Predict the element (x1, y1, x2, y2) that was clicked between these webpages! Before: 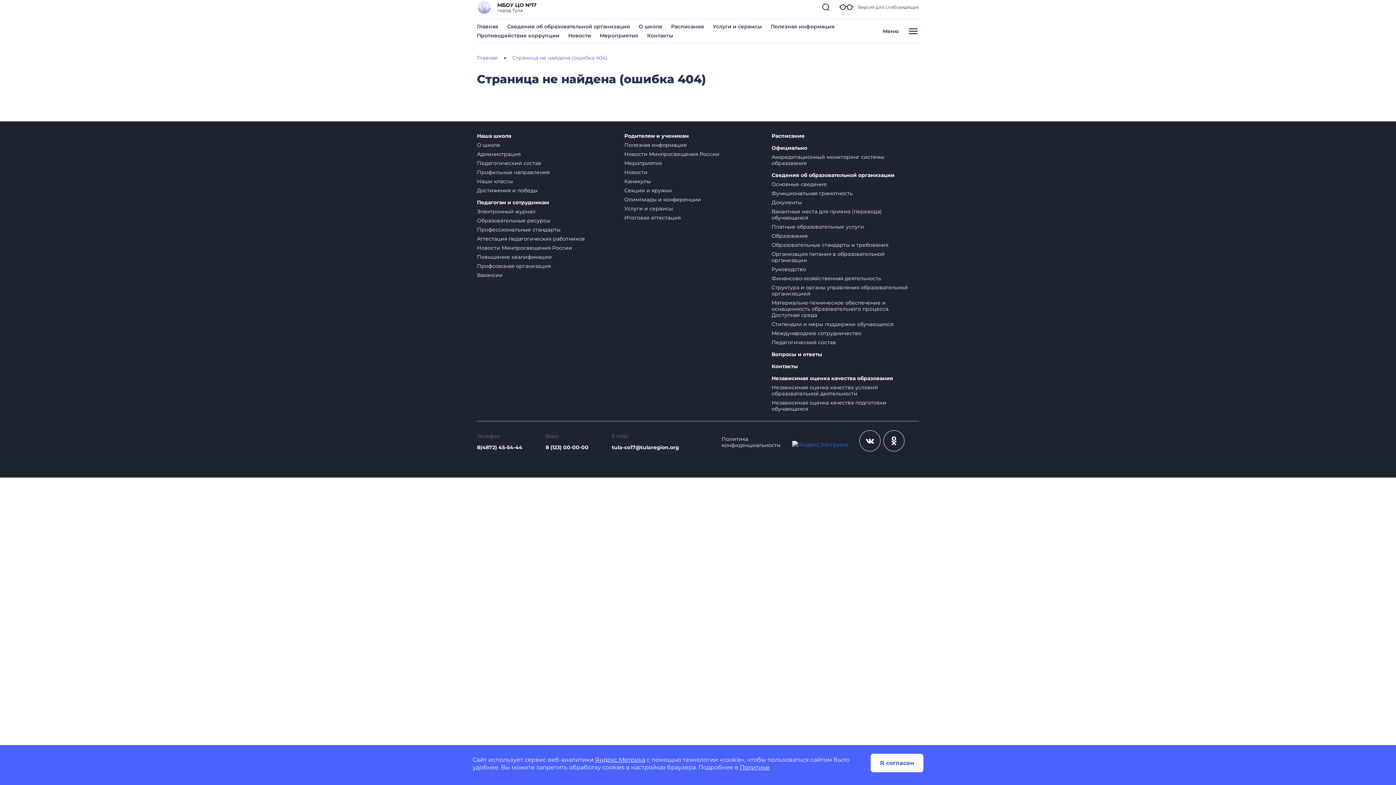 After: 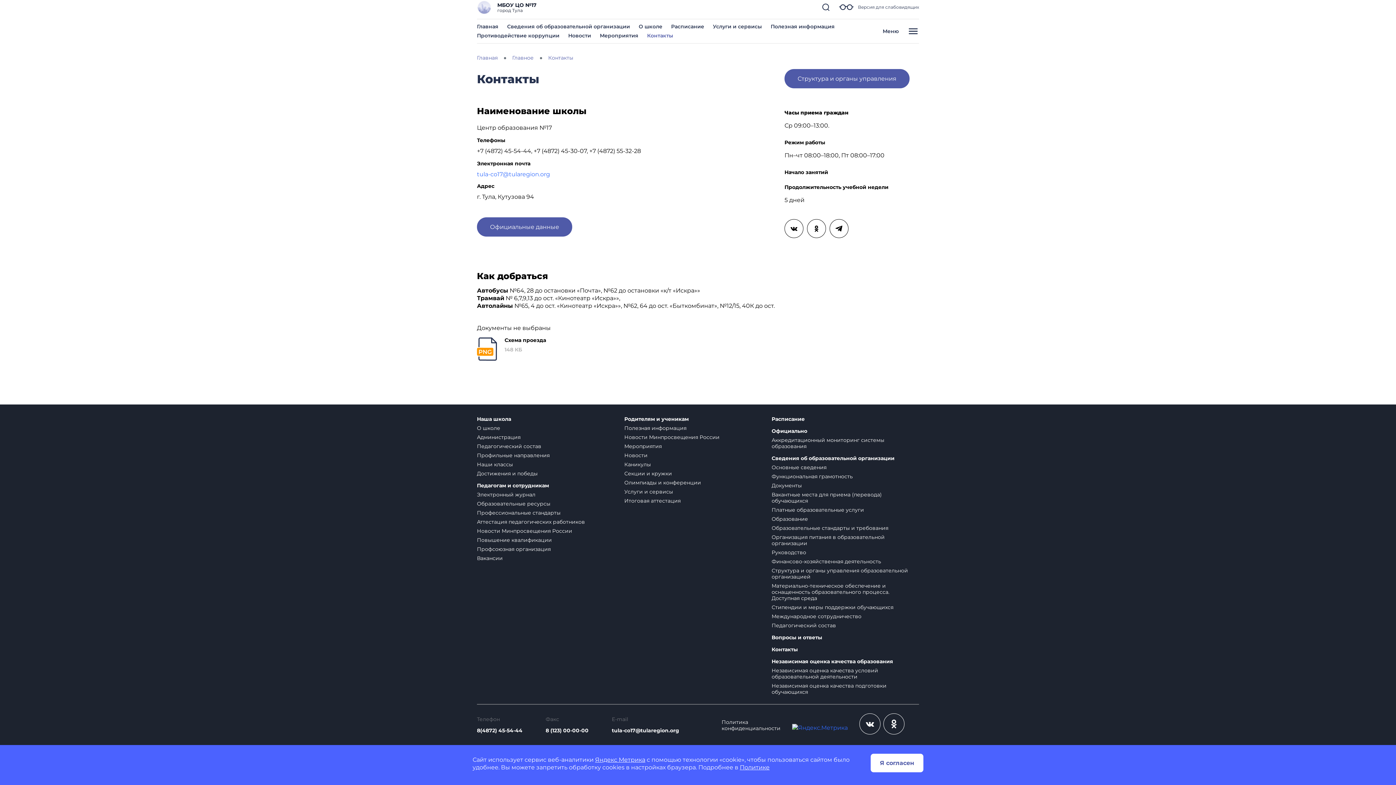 Action: bbox: (647, 32, 673, 38) label: Контакты